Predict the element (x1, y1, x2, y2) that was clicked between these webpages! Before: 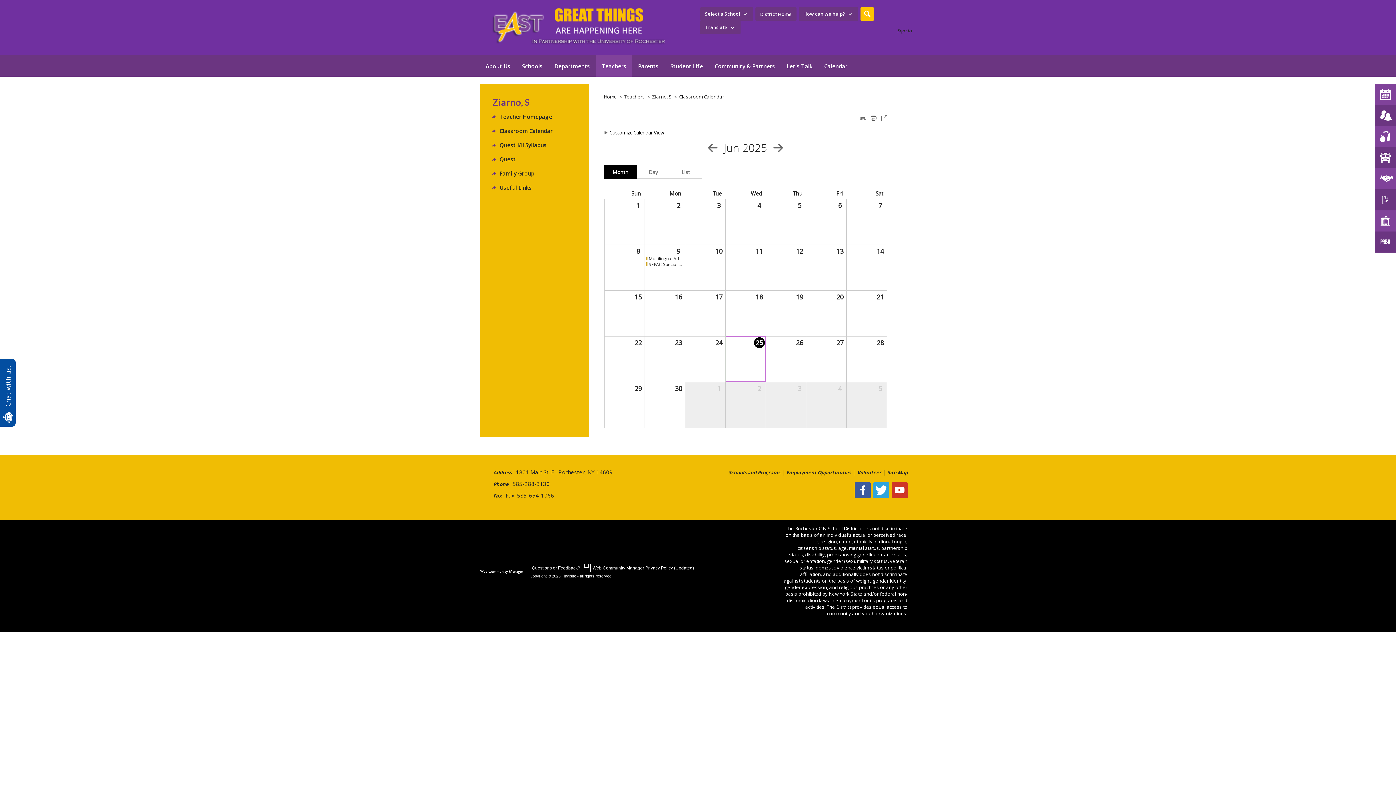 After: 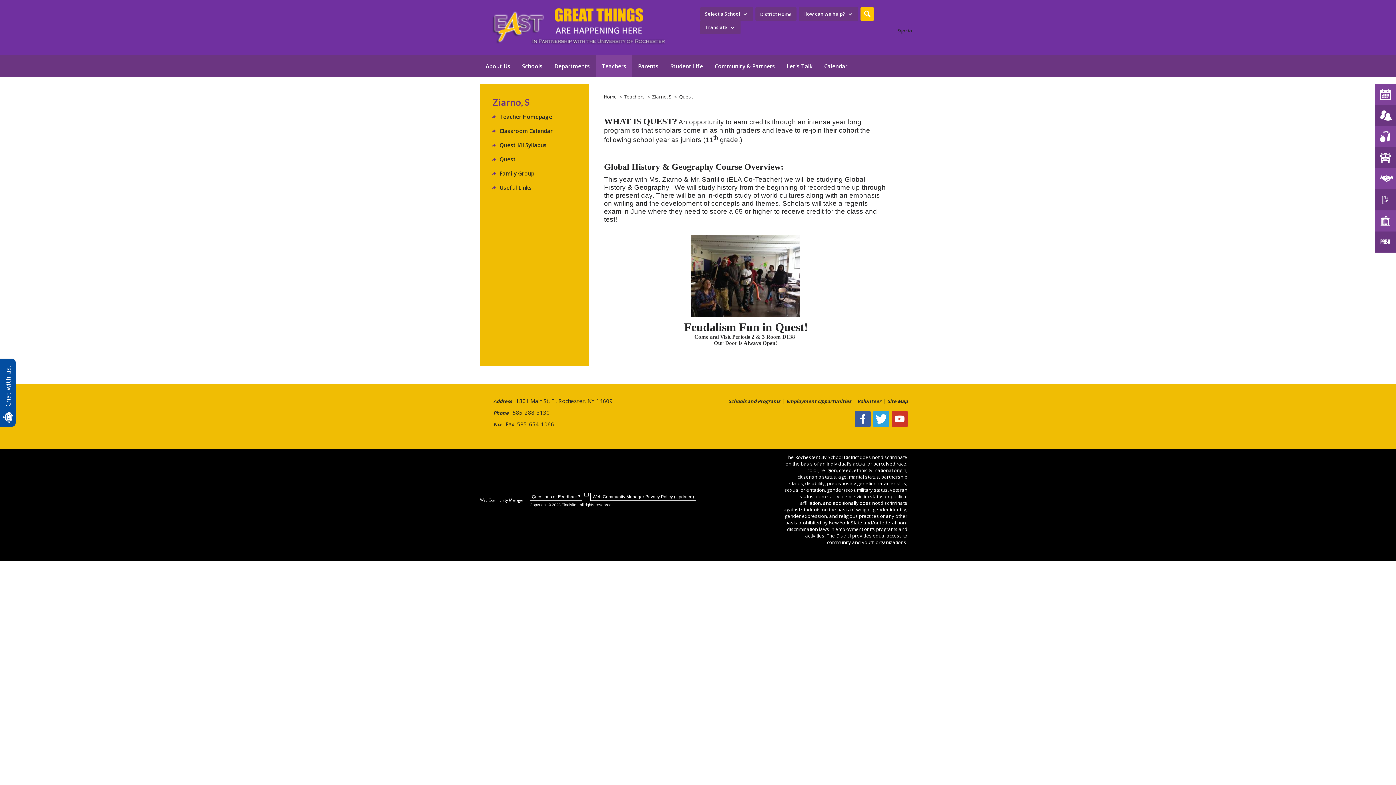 Action: bbox: (499, 155, 516, 162) label: Quest